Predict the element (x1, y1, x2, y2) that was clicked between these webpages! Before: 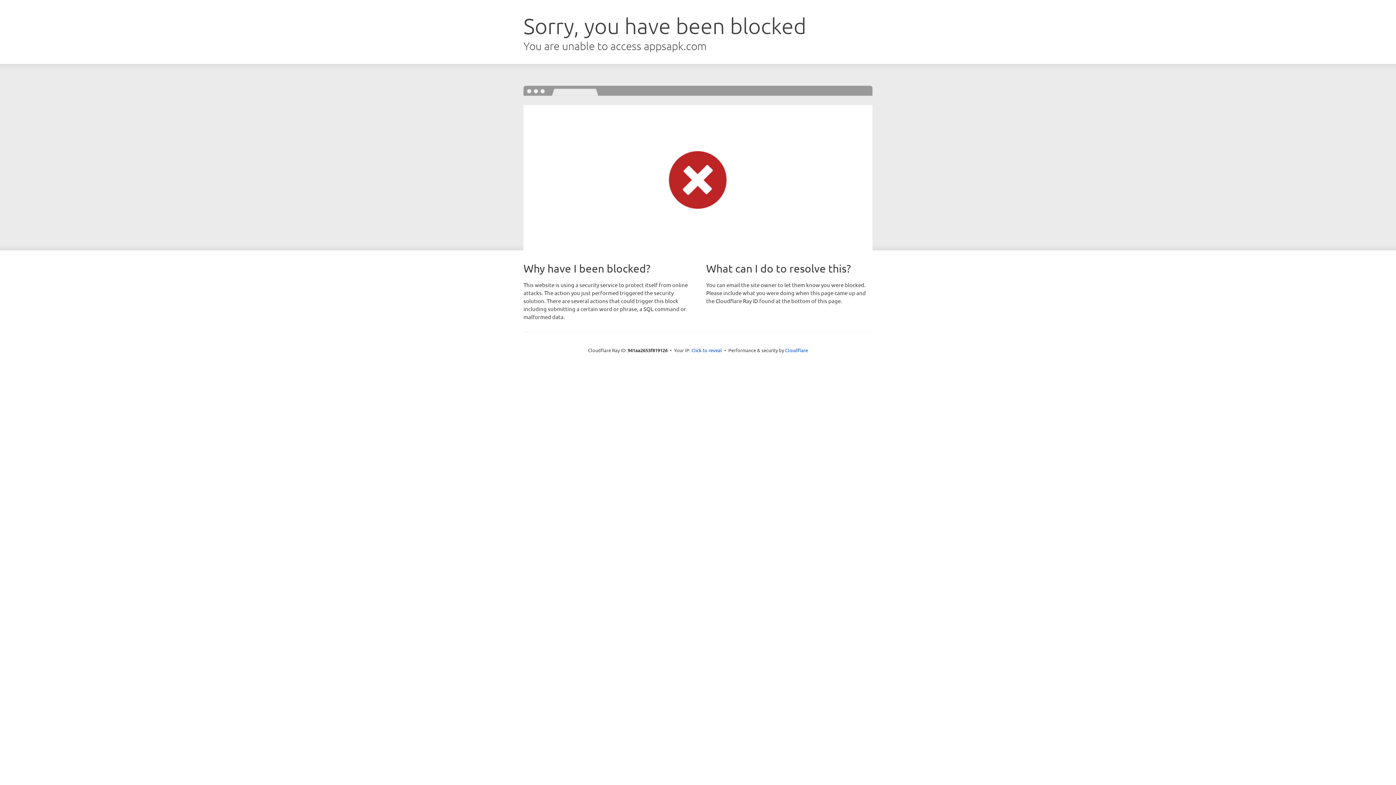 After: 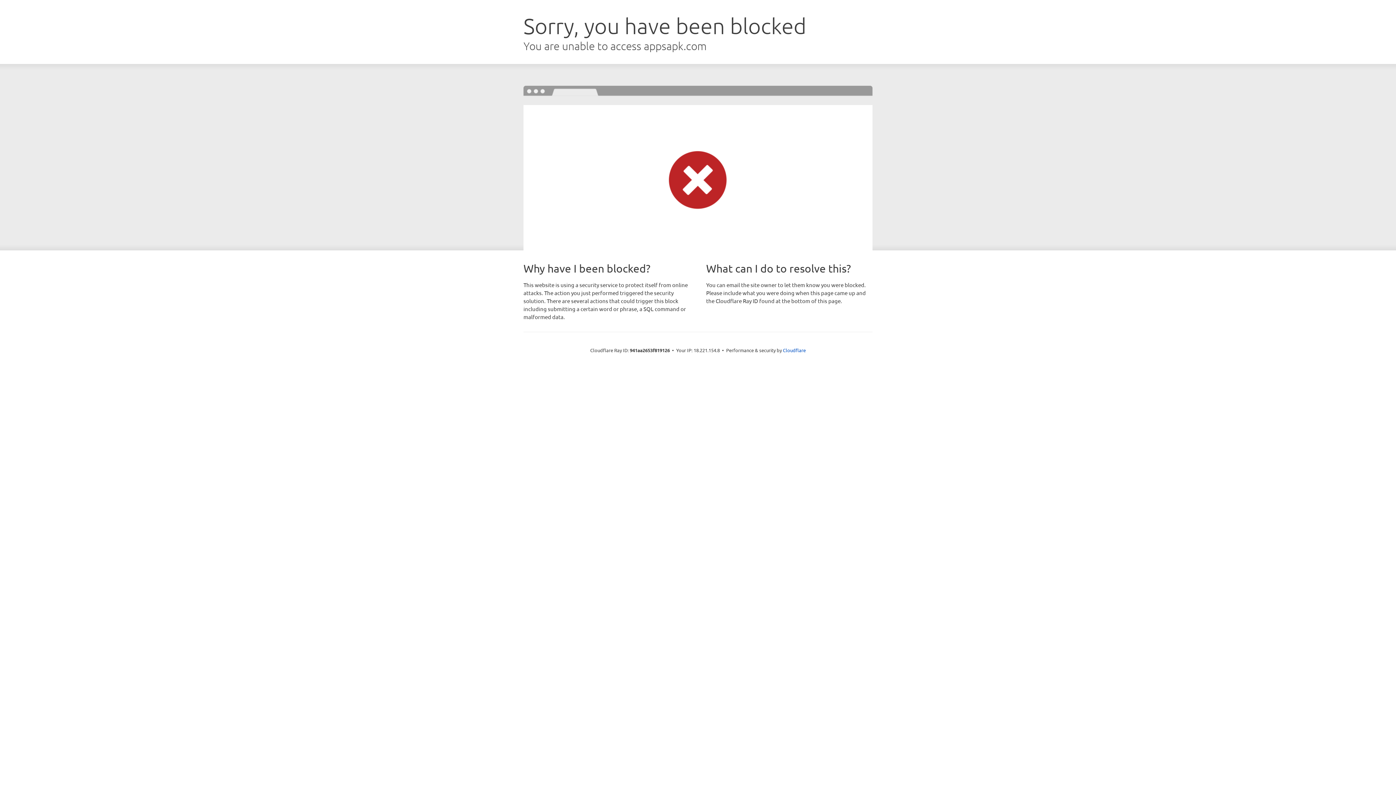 Action: label: Click to reveal bbox: (691, 346, 722, 353)